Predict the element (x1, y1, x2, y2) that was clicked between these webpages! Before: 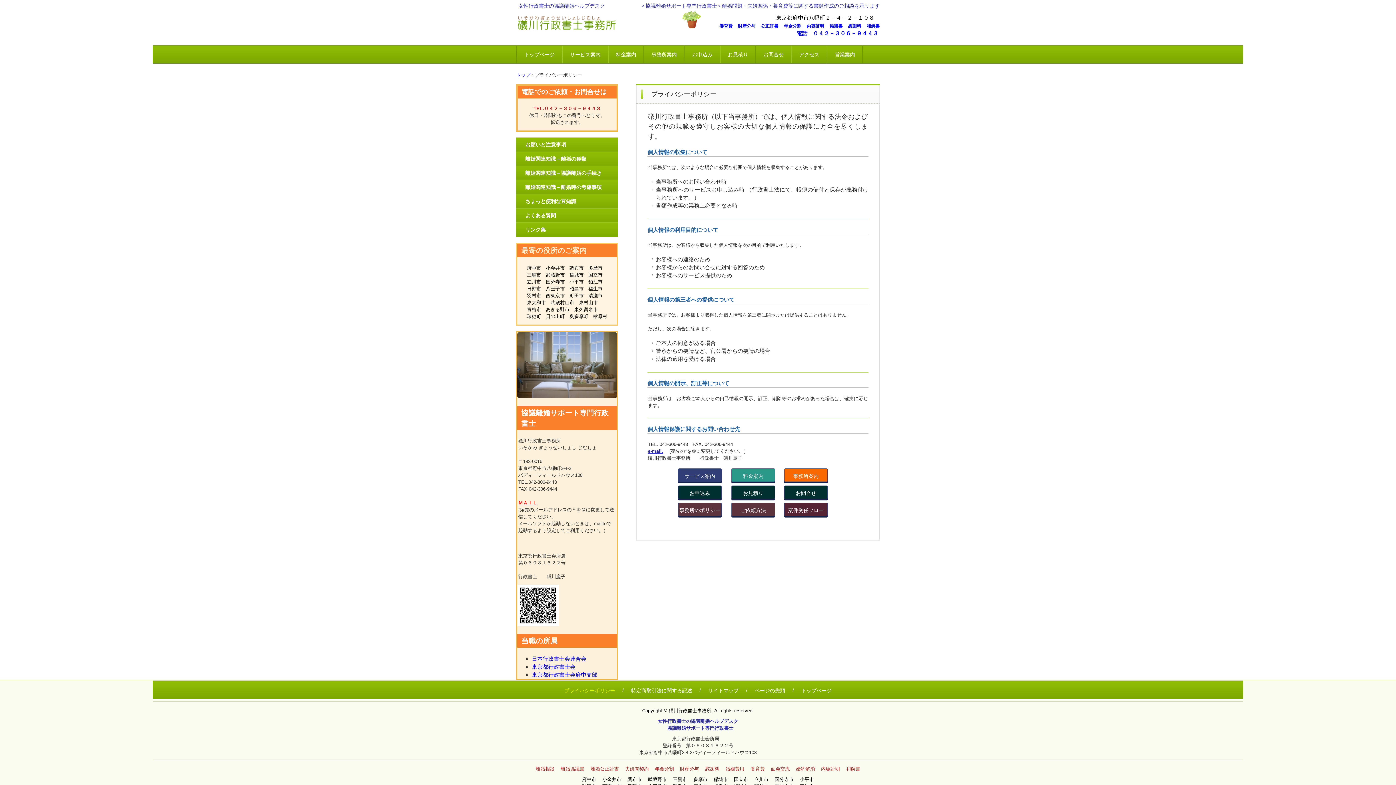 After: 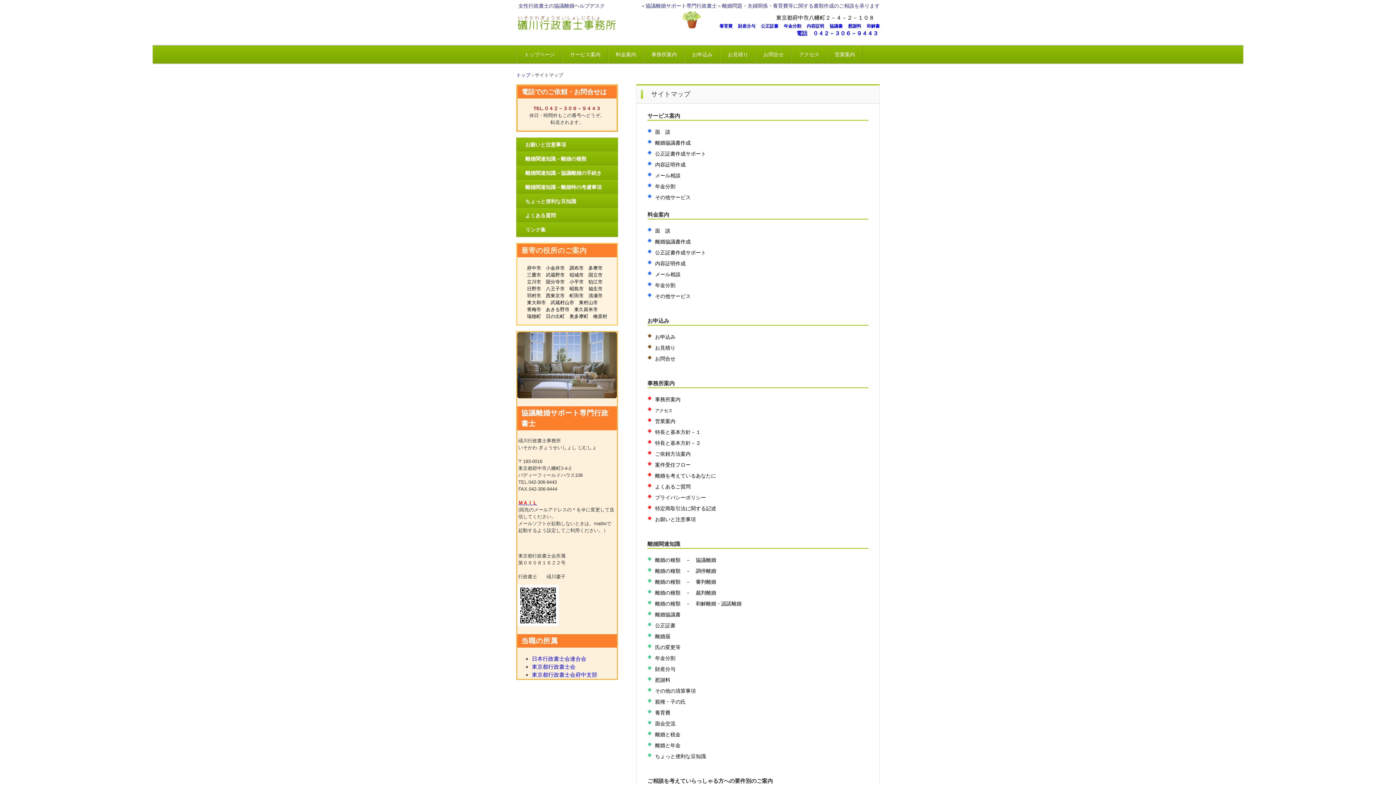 Action: bbox: (708, 688, 738, 693) label: サイトマップ